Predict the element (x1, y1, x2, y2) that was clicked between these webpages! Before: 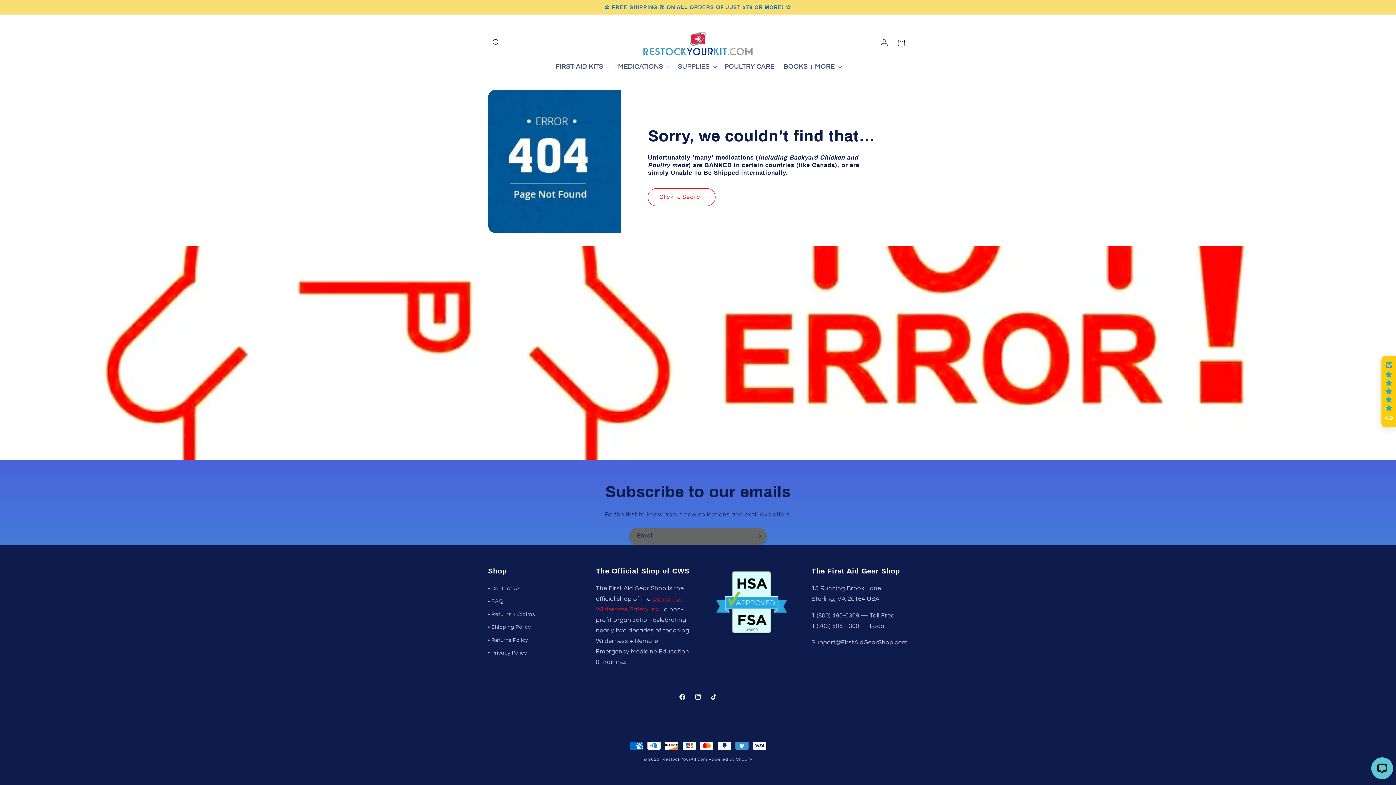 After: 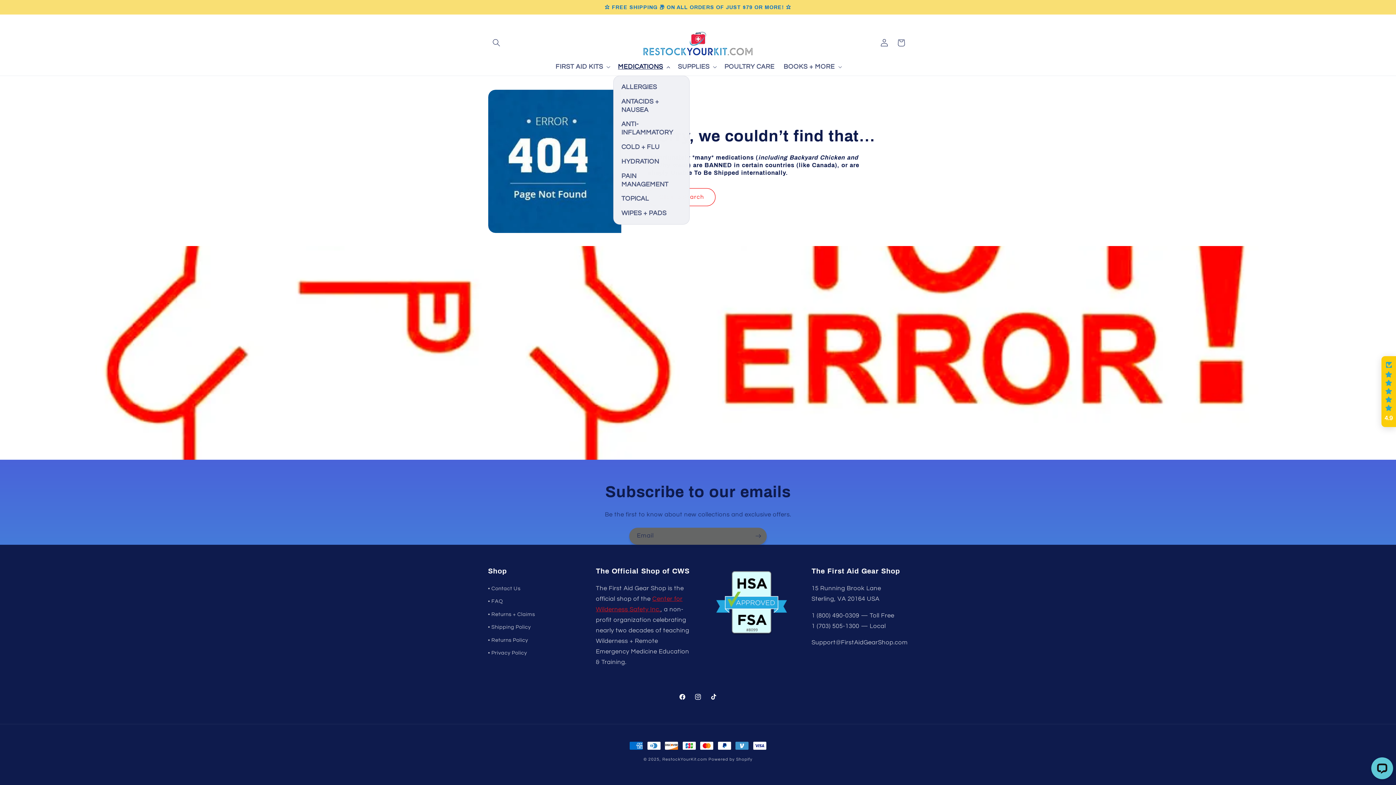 Action: label: MEDICATIONS bbox: (613, 58, 673, 75)